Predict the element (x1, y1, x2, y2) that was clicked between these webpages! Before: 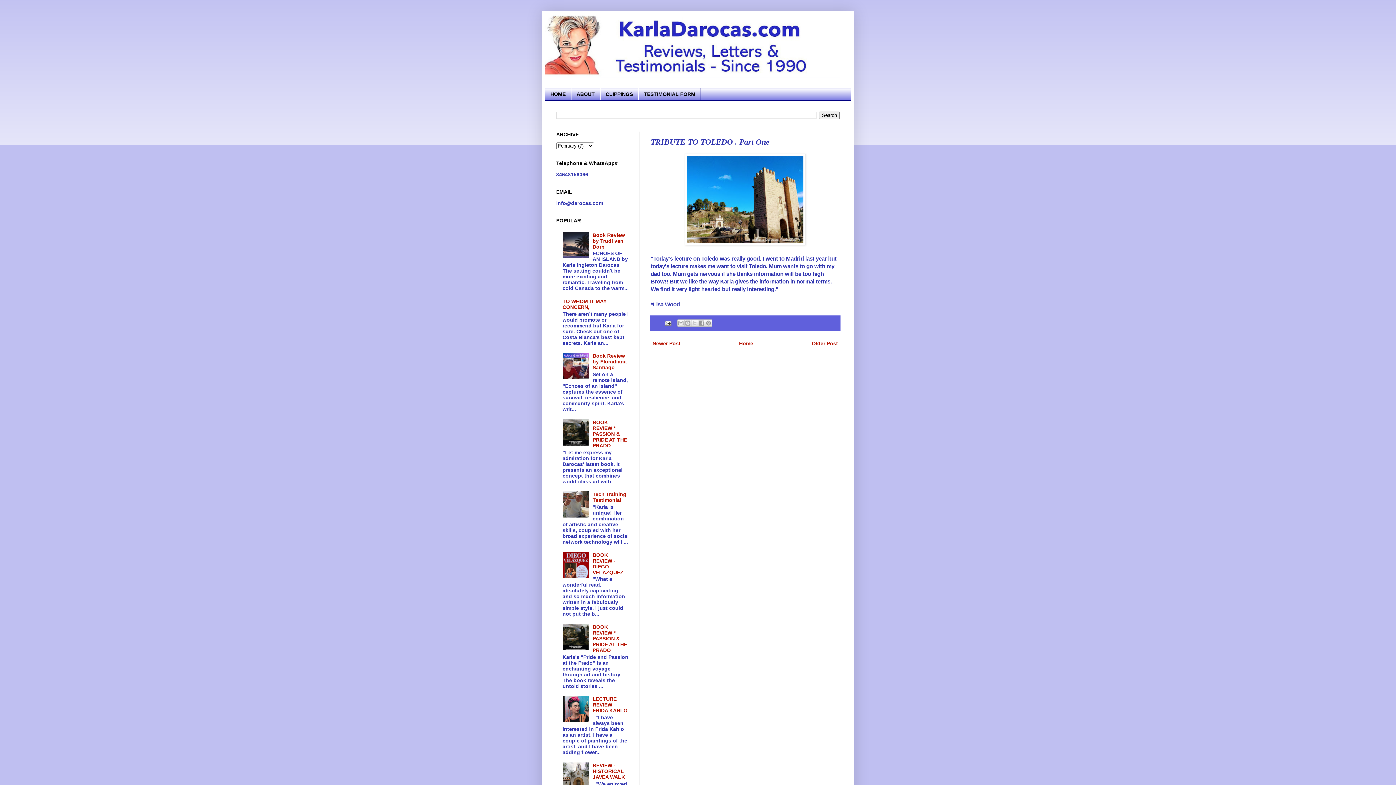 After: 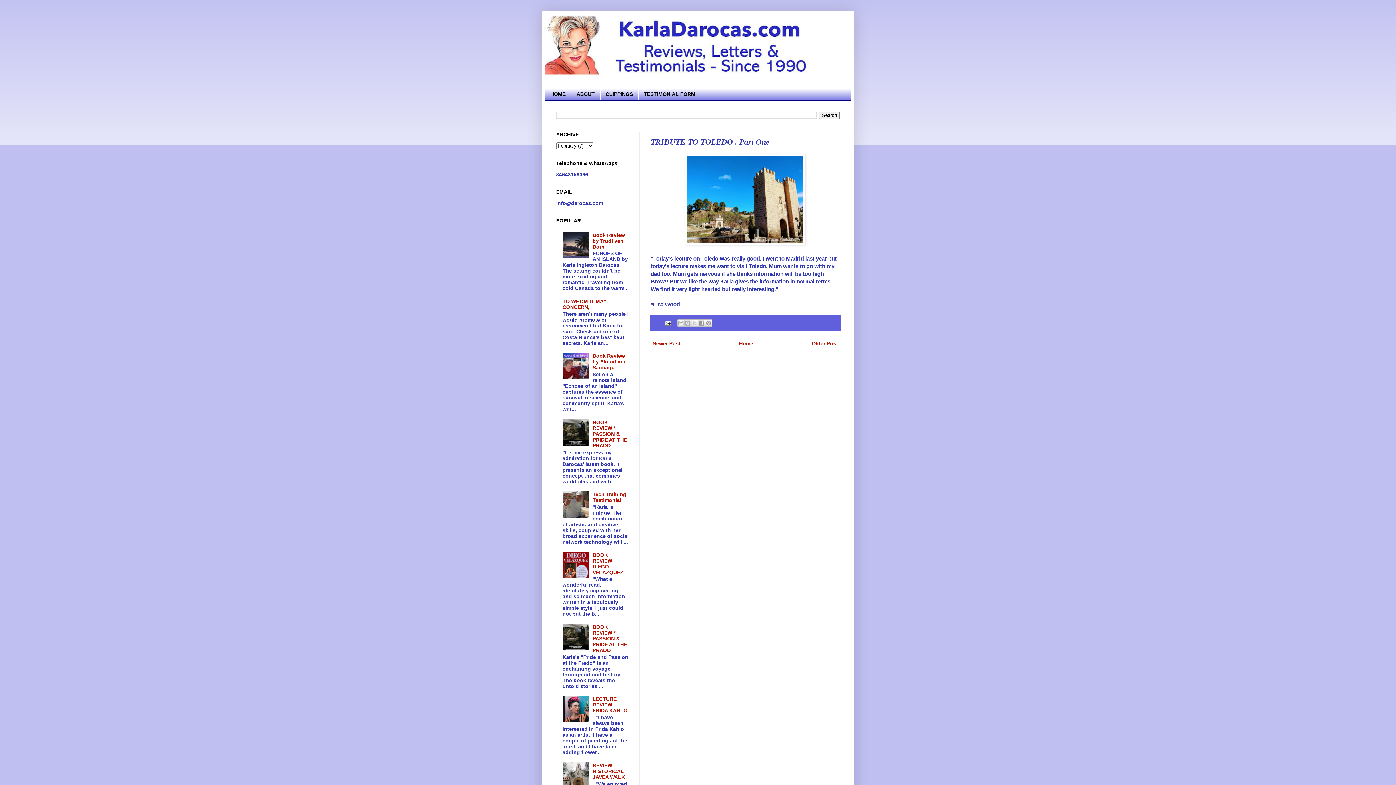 Action: bbox: (562, 374, 590, 380)